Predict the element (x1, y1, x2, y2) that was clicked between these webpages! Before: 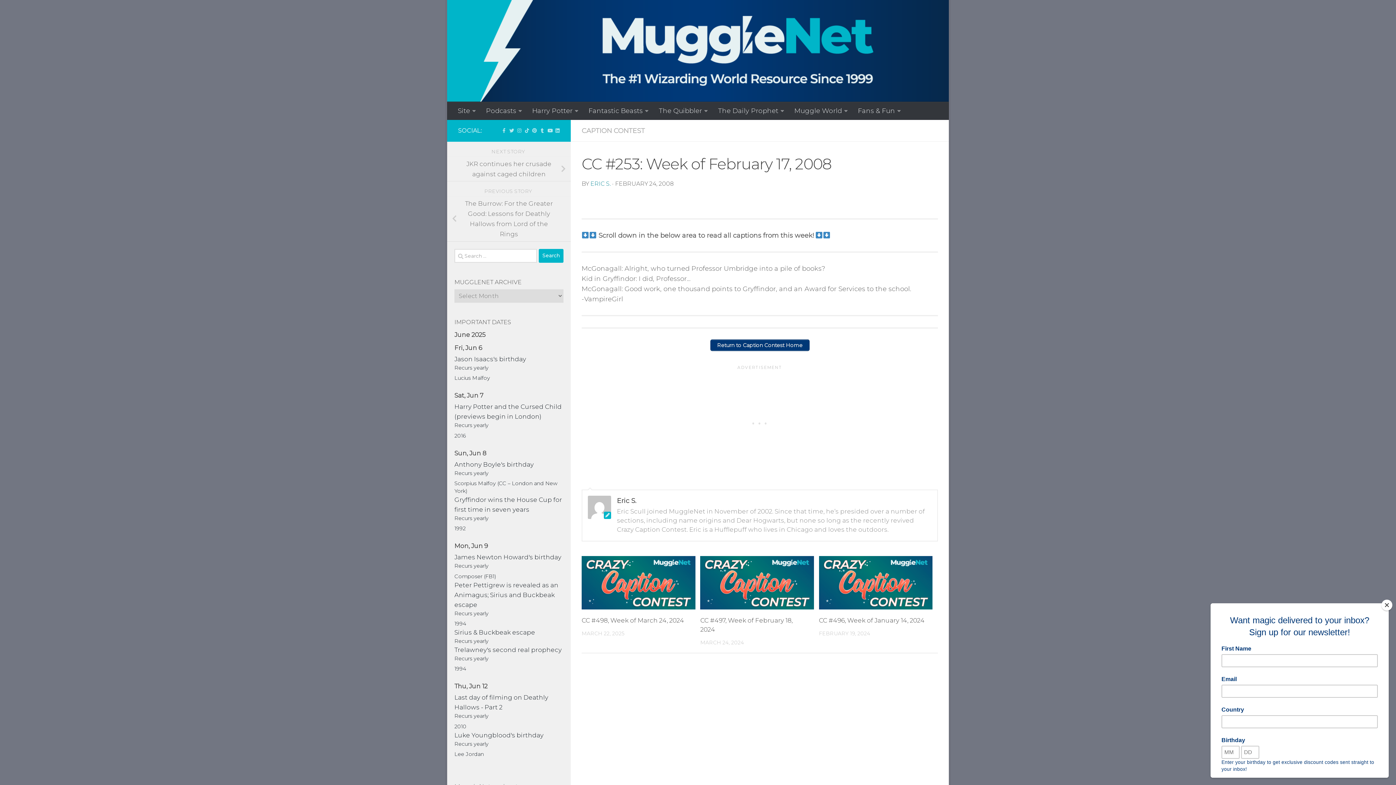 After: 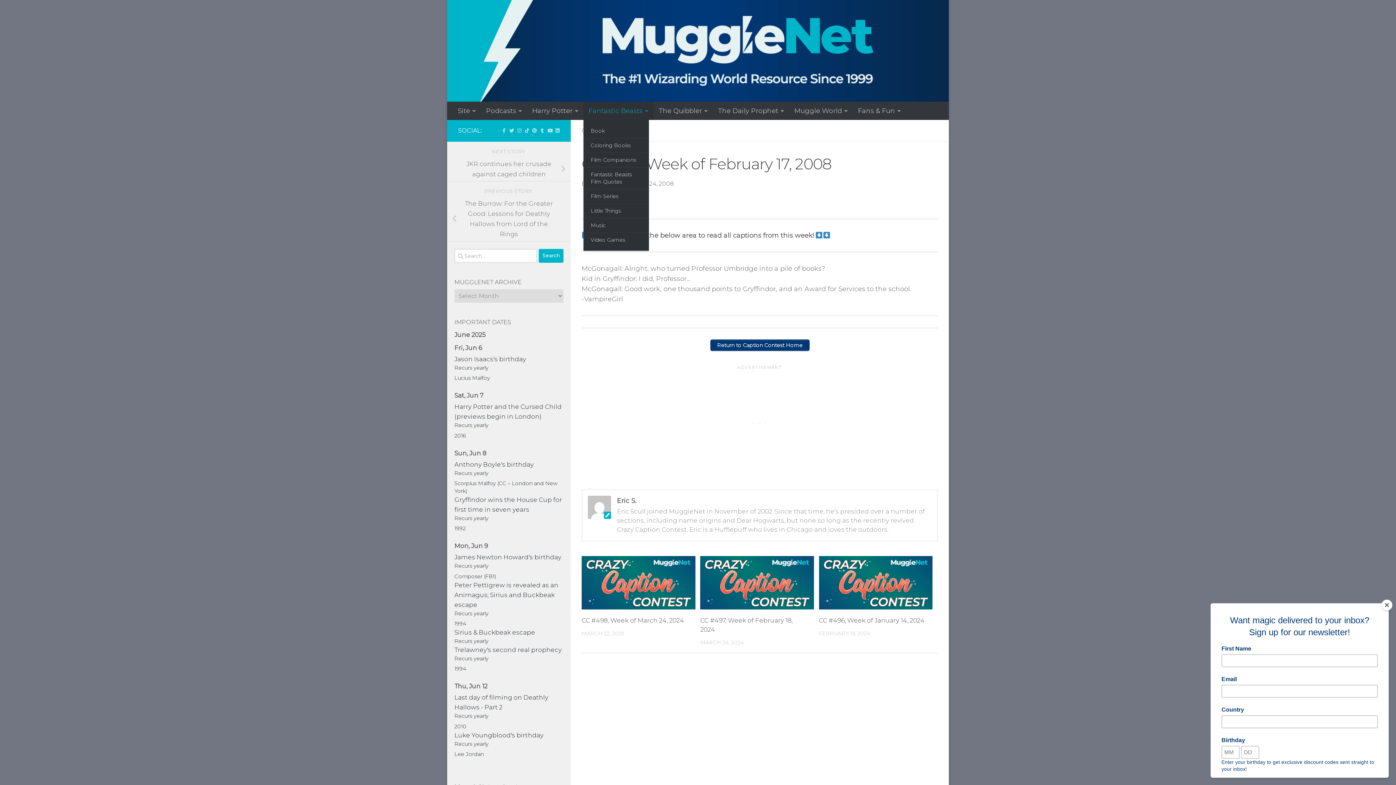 Action: label: Fantastic Beasts bbox: (583, 101, 653, 120)